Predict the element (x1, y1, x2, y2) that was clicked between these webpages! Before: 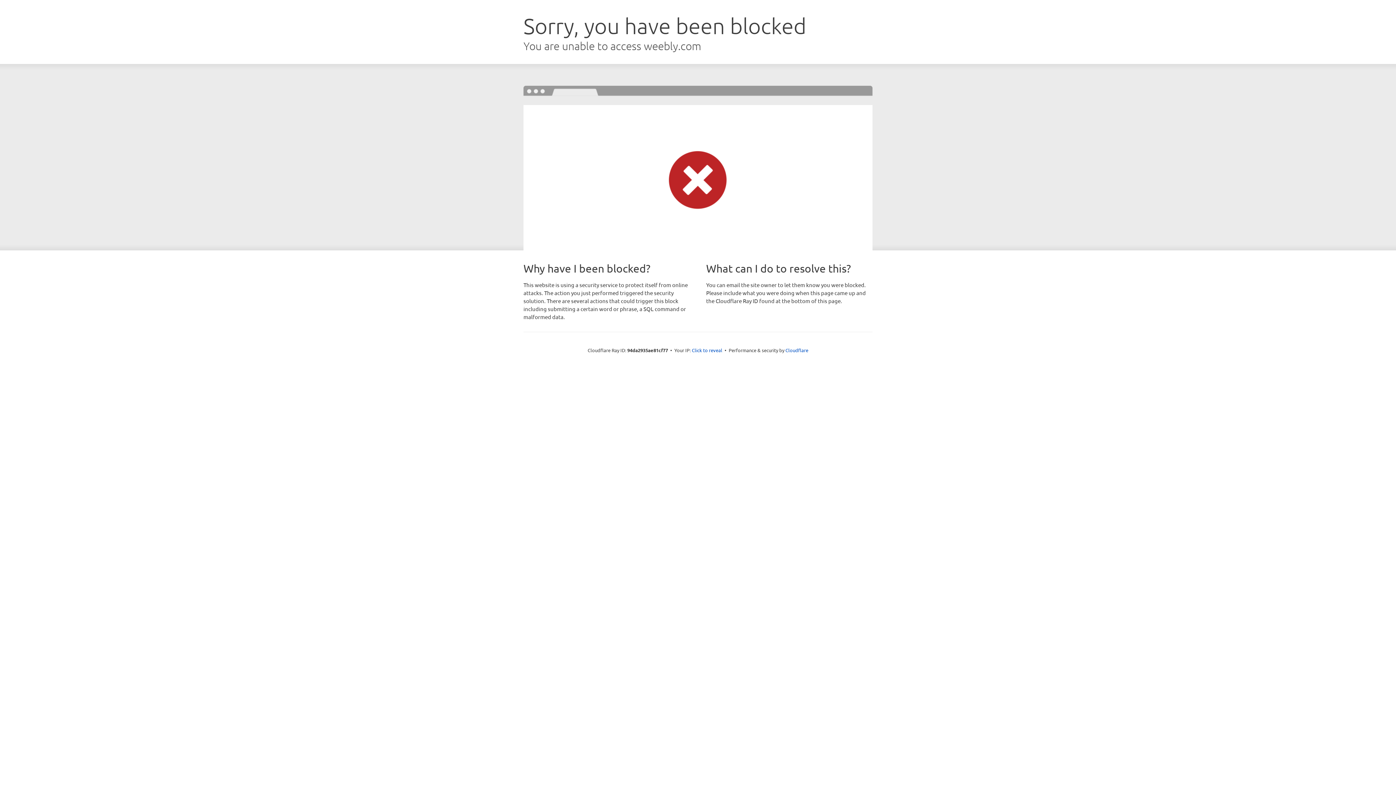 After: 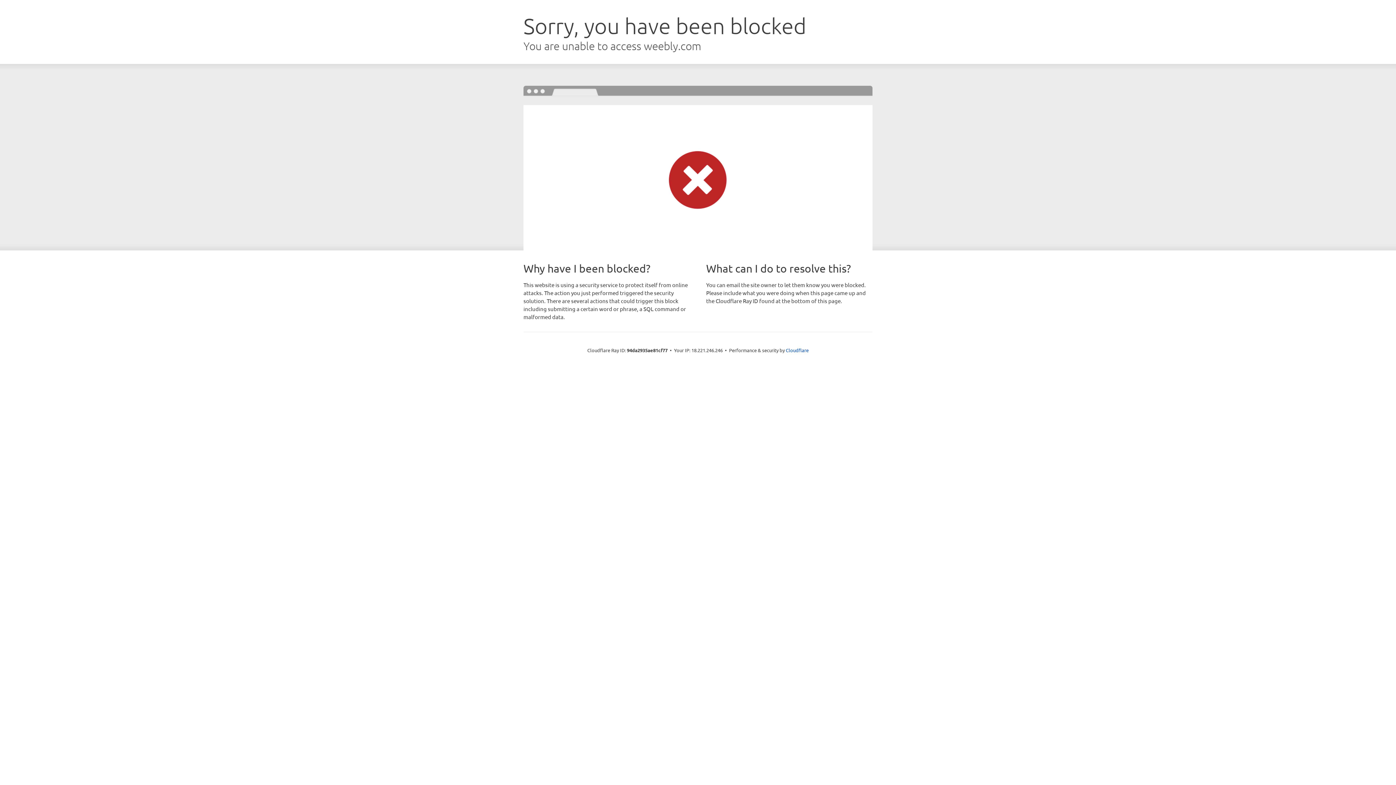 Action: label: Click to reveal bbox: (692, 346, 722, 353)